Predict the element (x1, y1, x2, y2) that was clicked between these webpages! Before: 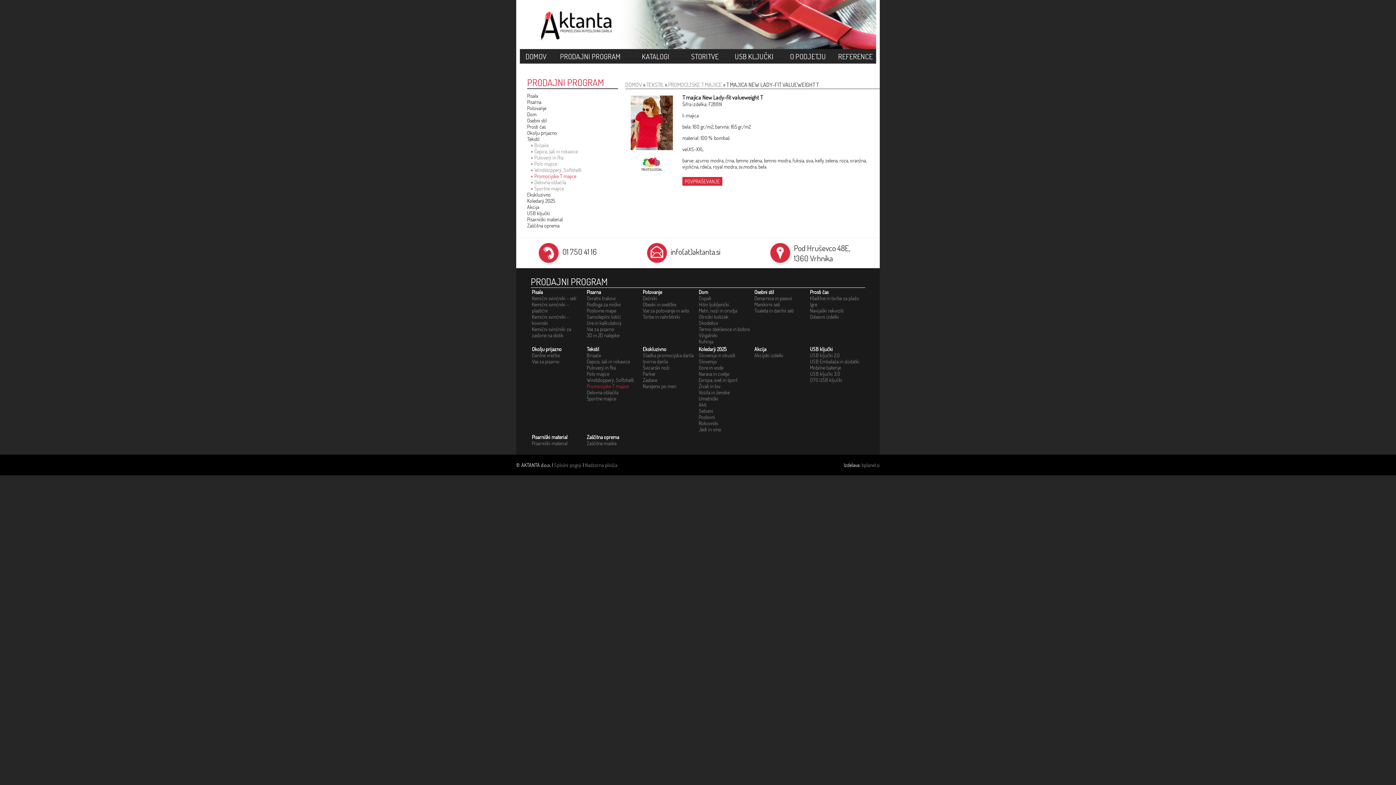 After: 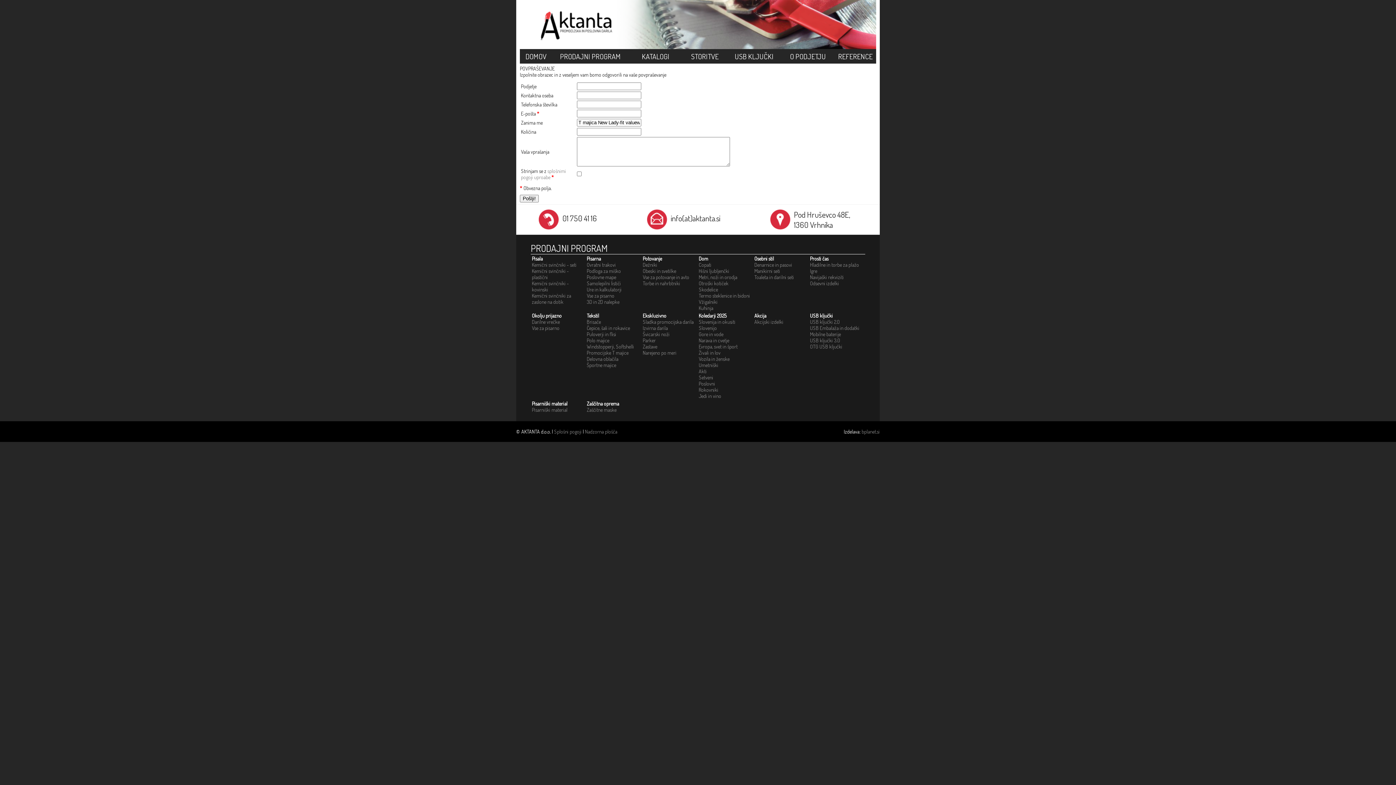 Action: bbox: (682, 180, 722, 186)